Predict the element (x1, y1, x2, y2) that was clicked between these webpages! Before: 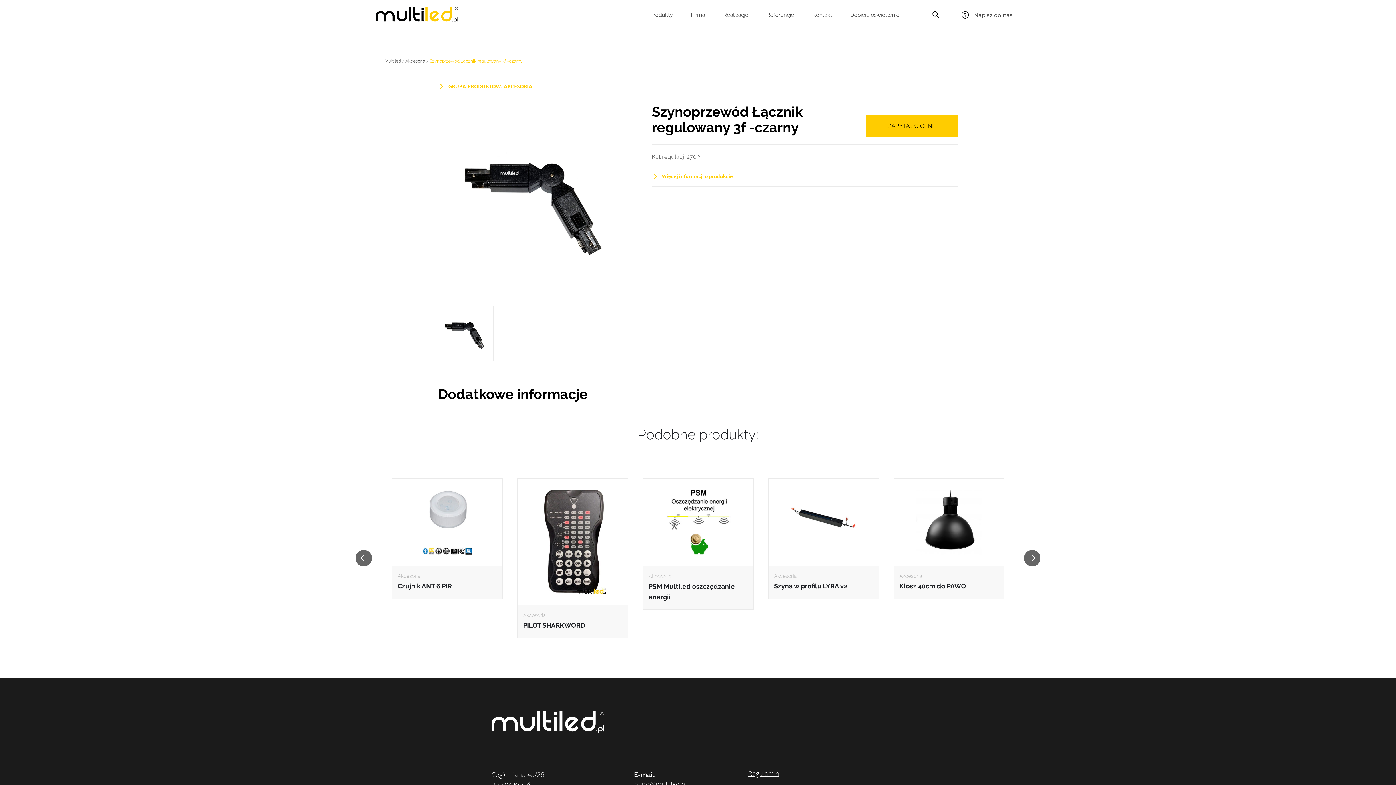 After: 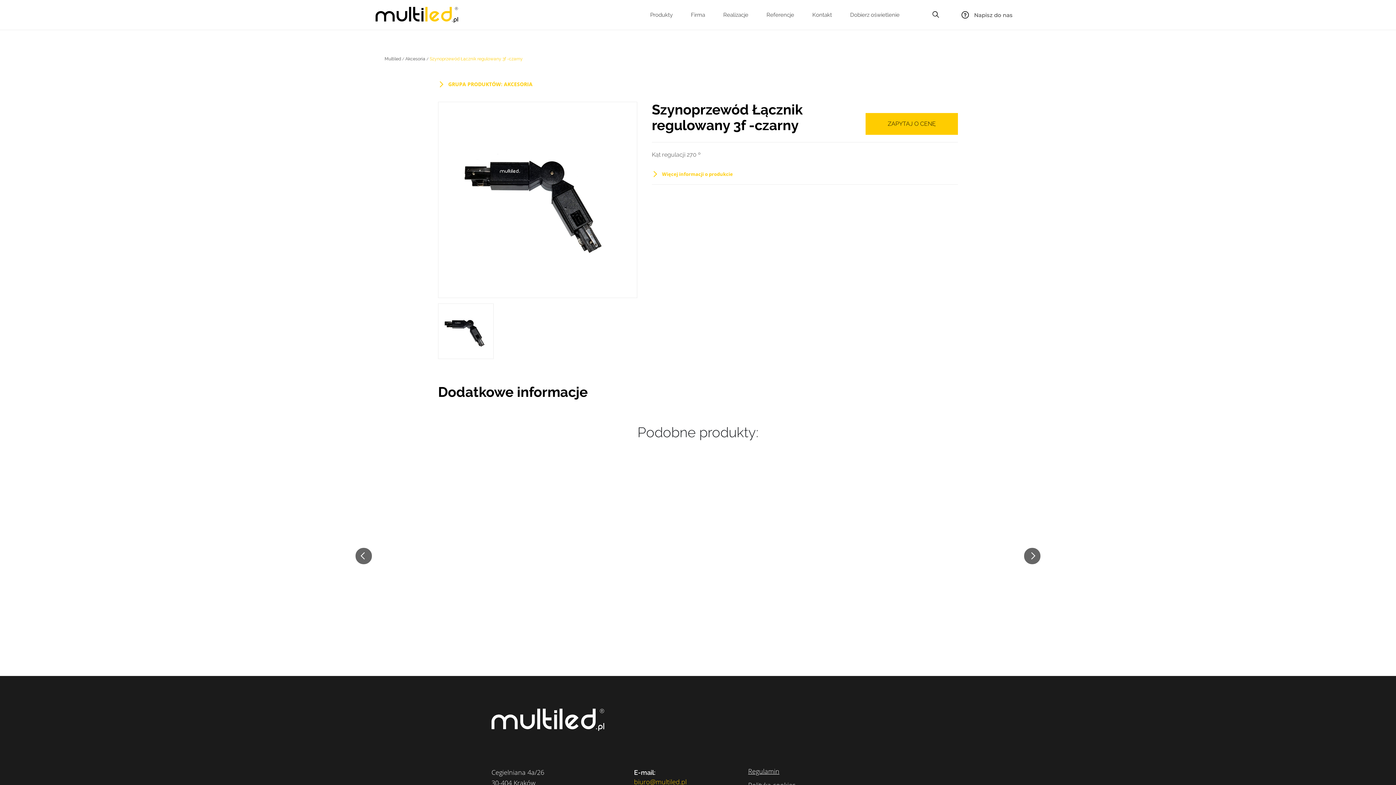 Action: bbox: (634, 780, 686, 787) label: biuro@multiled.pl